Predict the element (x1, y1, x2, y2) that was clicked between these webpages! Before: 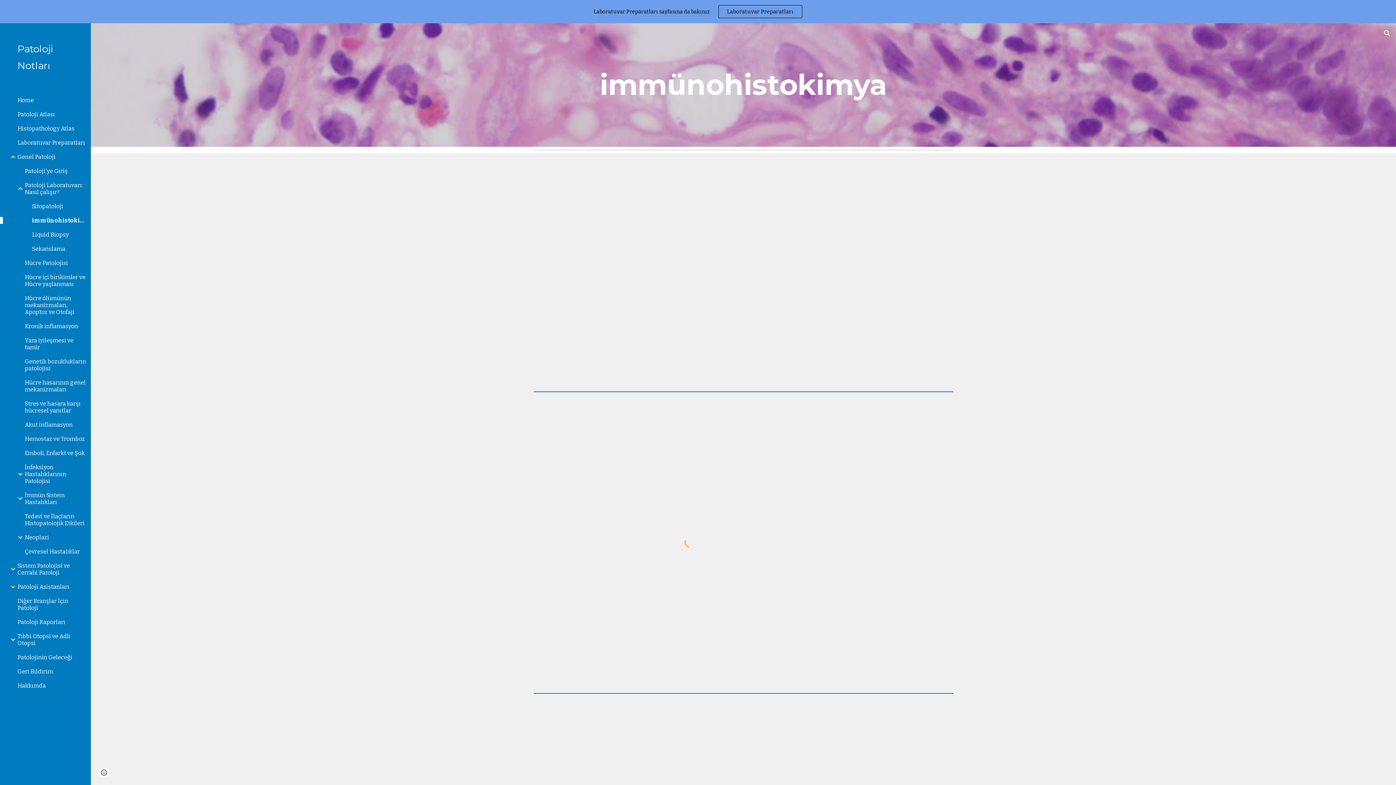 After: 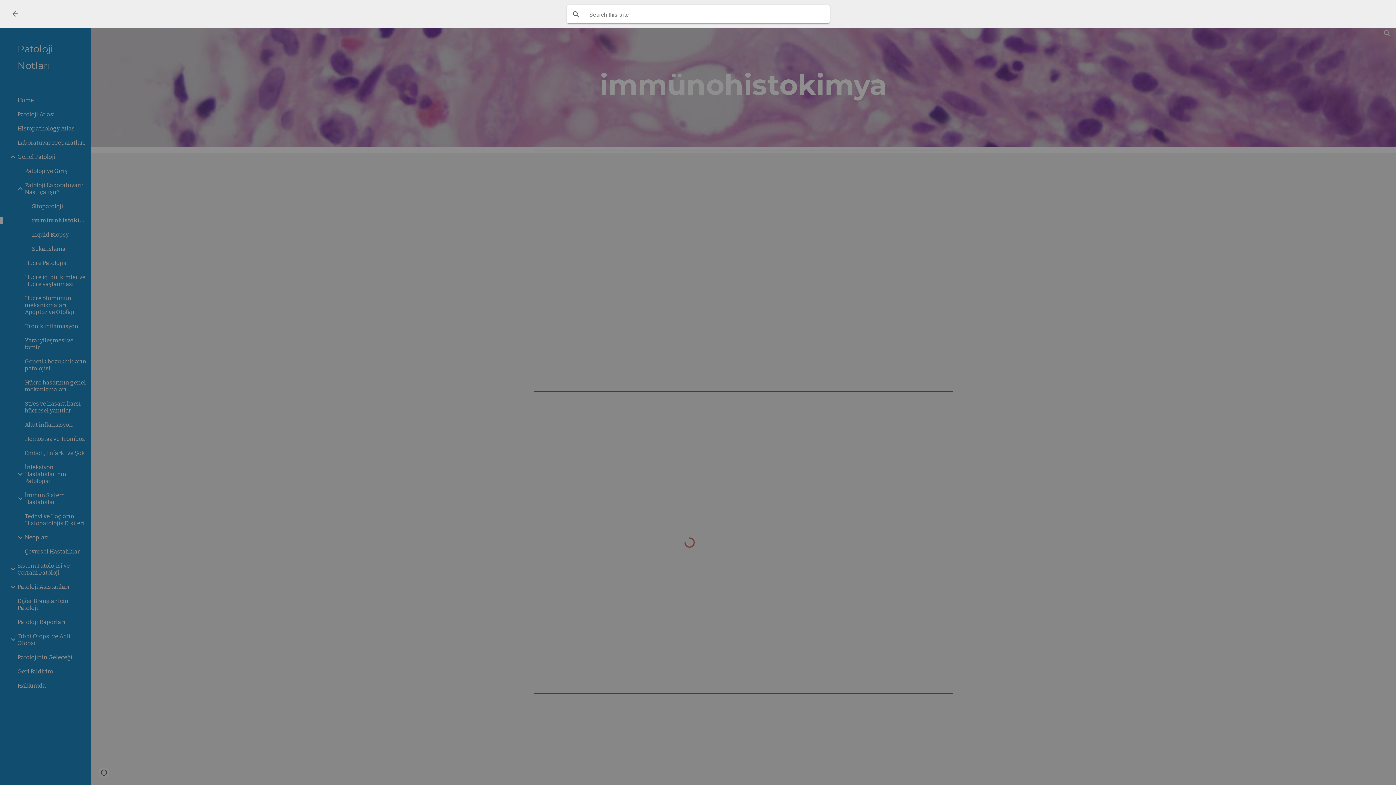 Action: label: Open search bar bbox: (1378, 24, 1396, 42)